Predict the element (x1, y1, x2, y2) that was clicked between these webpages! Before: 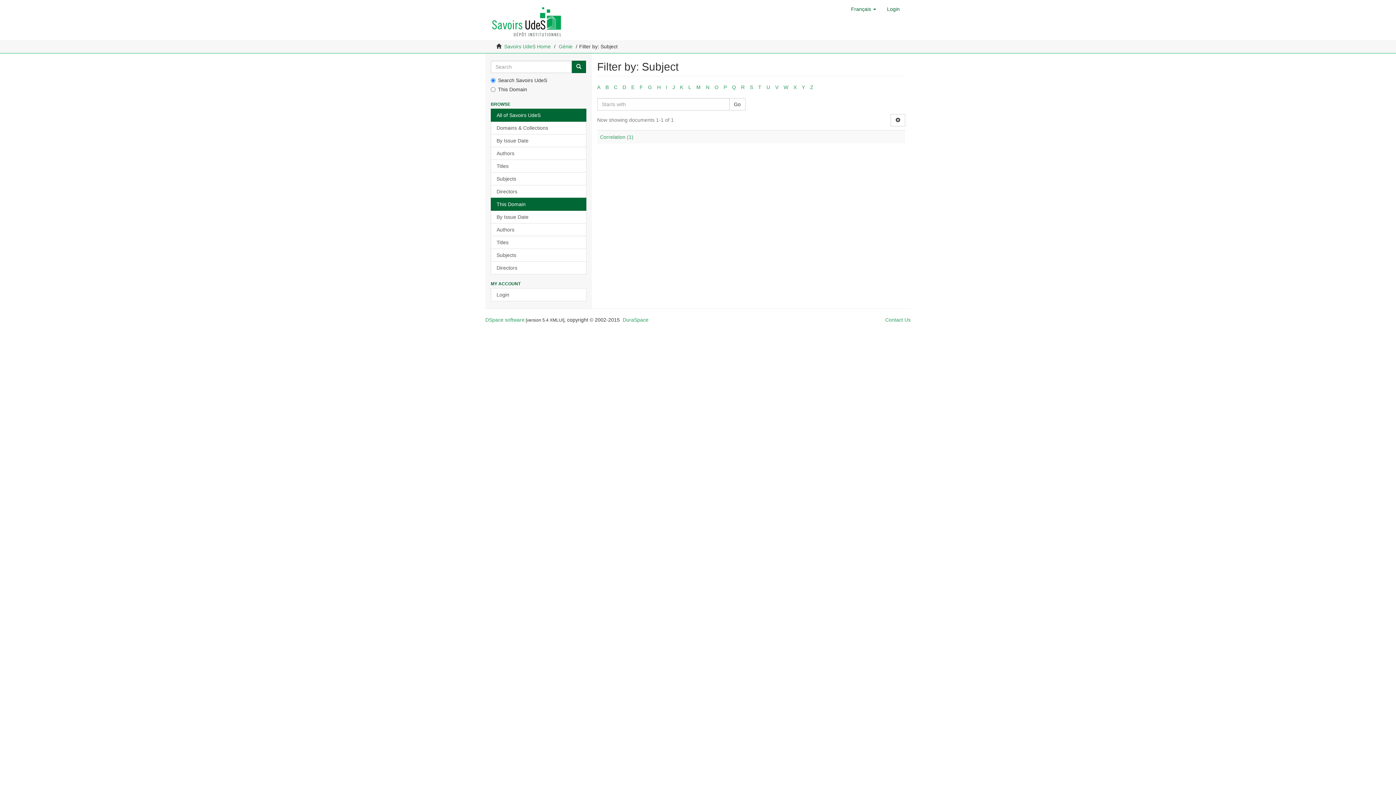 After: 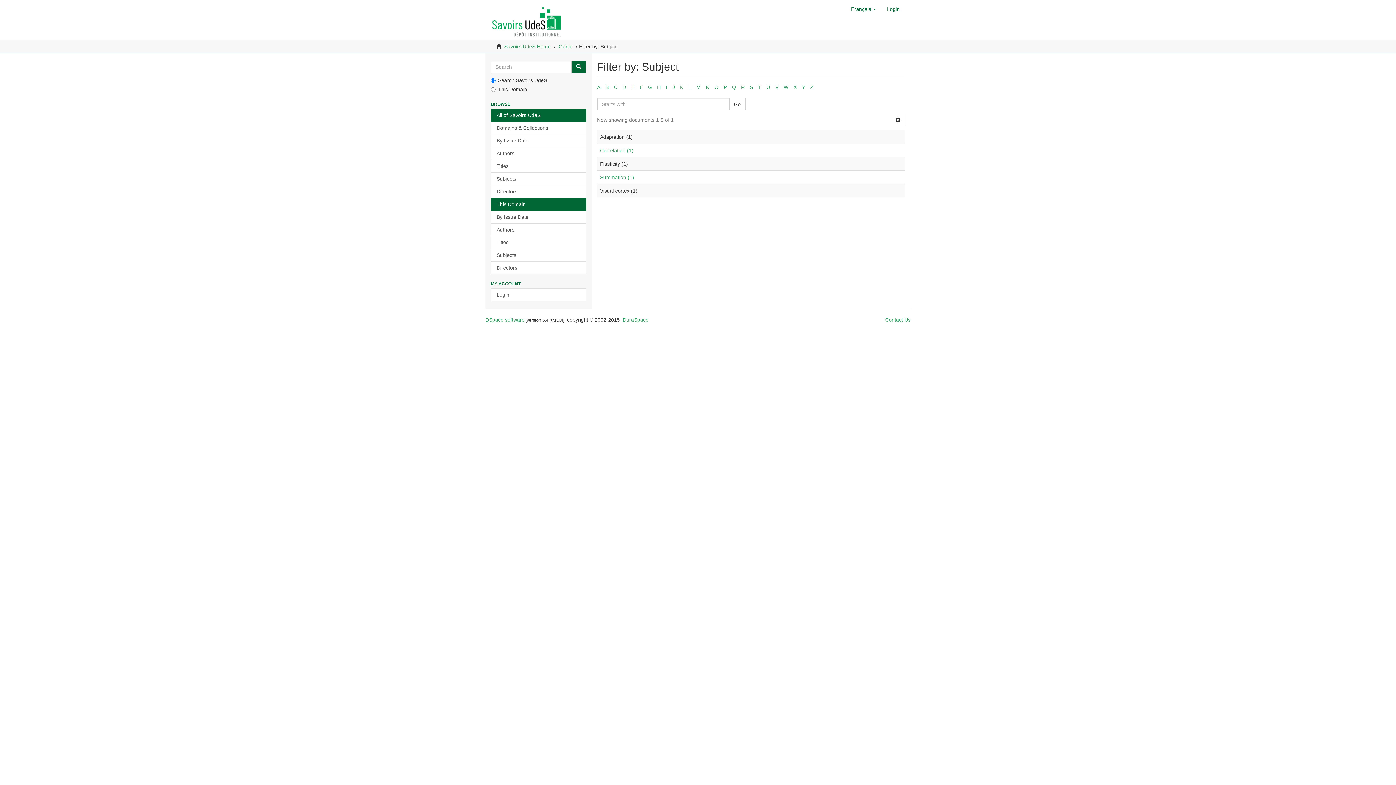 Action: label: Go bbox: (729, 98, 745, 110)